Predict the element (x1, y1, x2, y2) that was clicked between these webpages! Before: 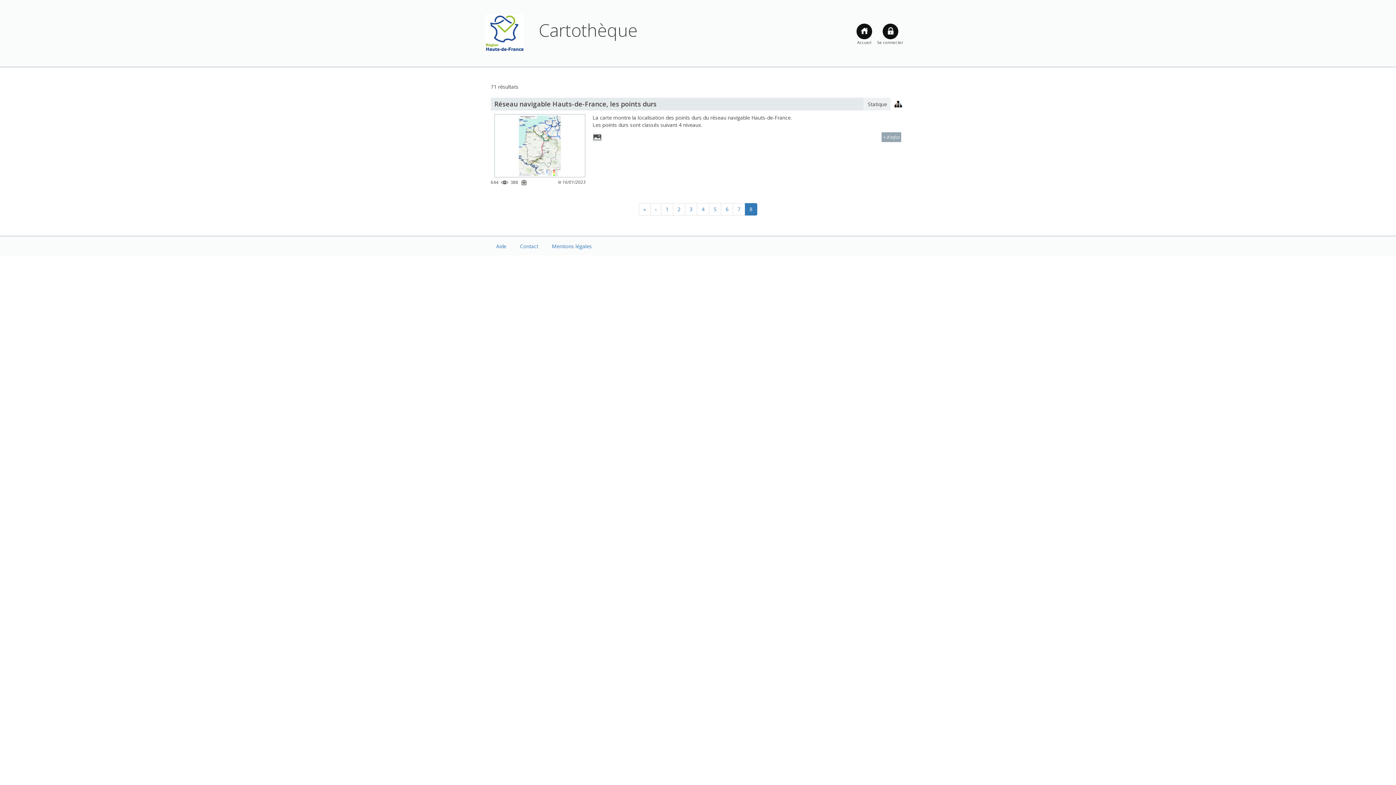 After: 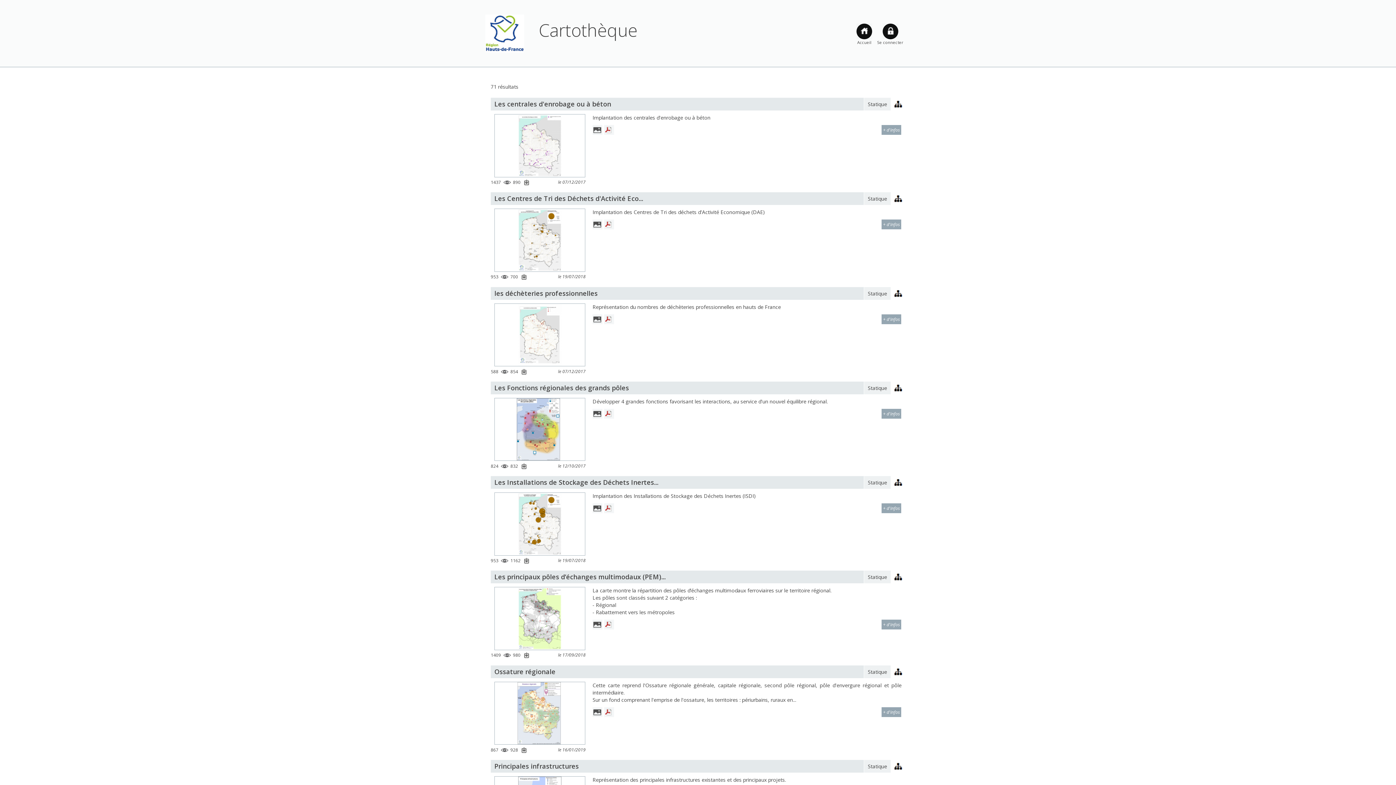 Action: bbox: (709, 203, 721, 215) label: 5